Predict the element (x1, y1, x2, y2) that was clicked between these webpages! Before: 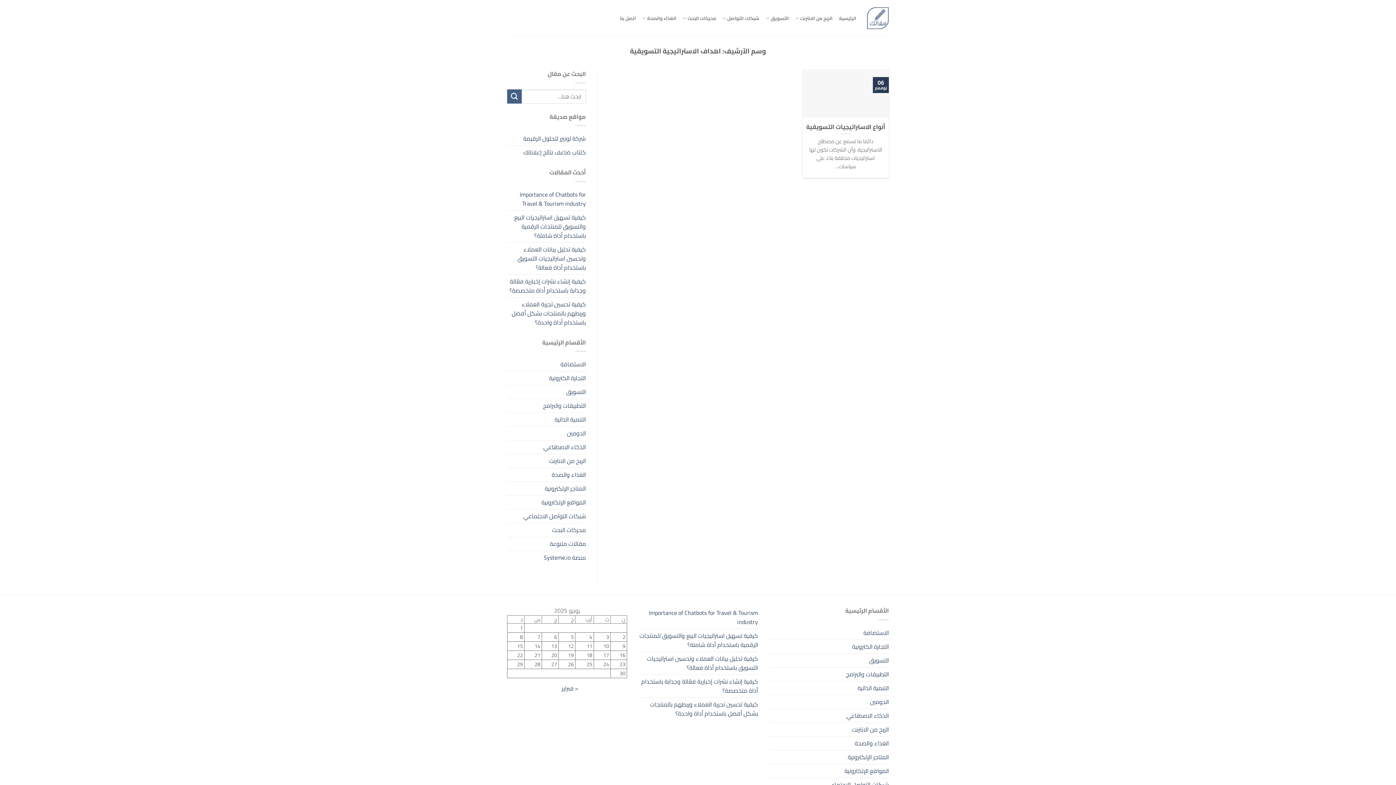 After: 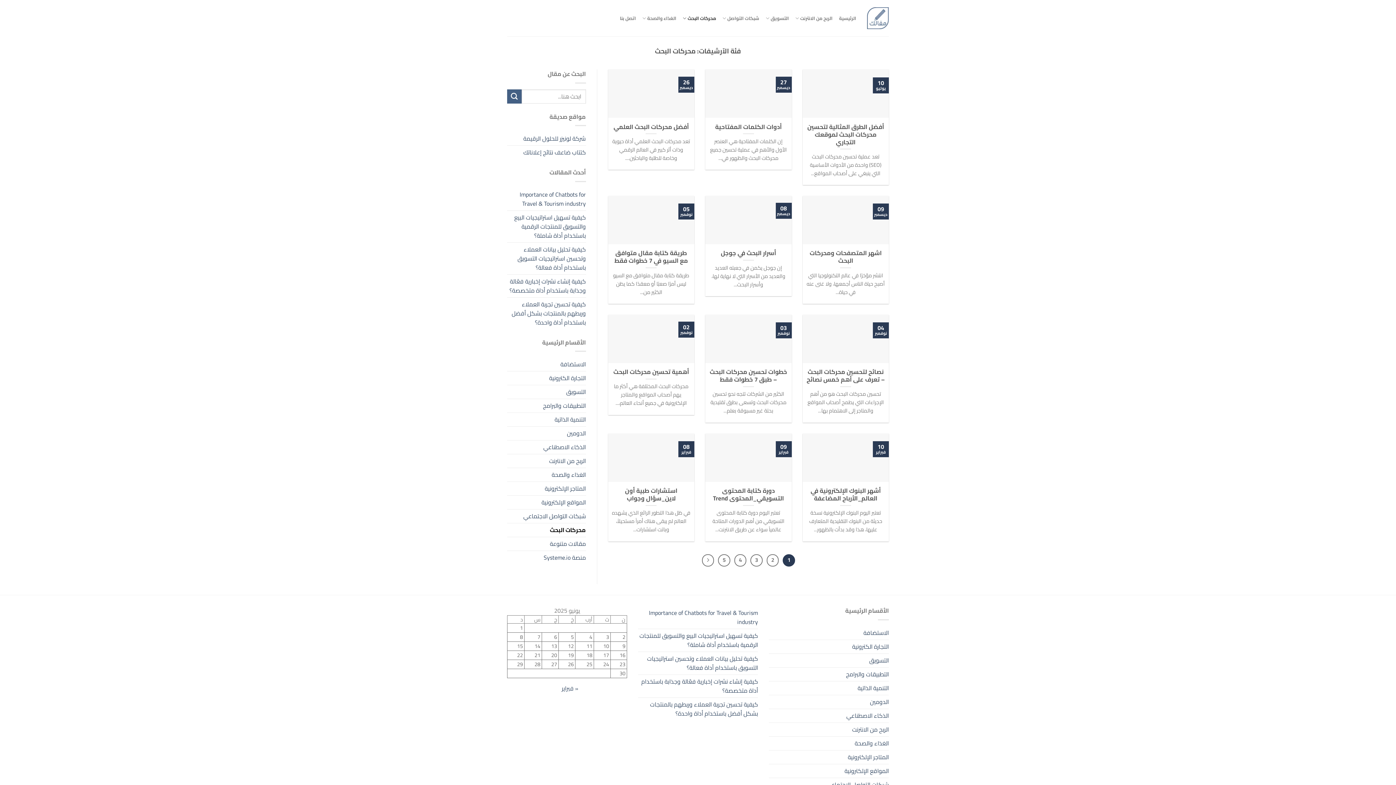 Action: bbox: (683, 10, 716, 25) label: محركات البحث